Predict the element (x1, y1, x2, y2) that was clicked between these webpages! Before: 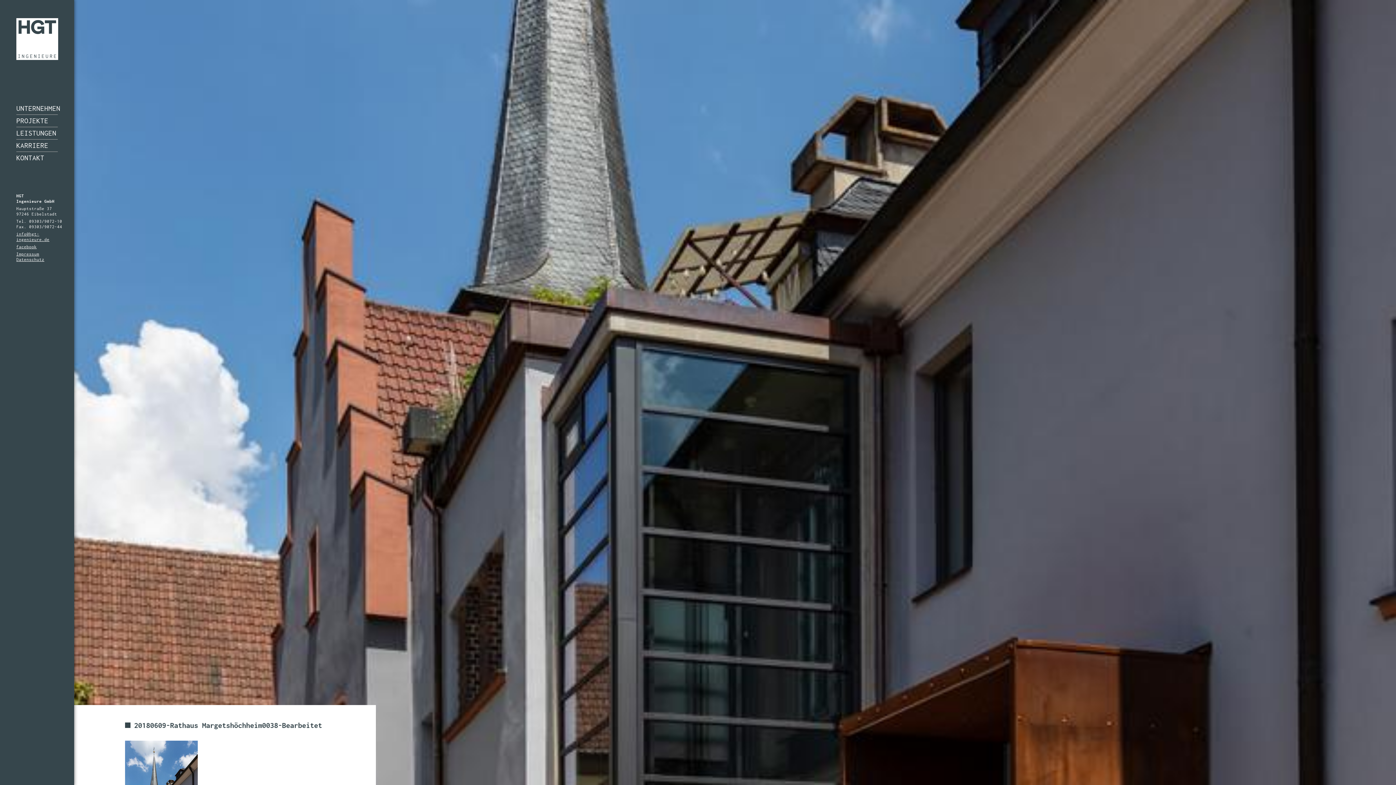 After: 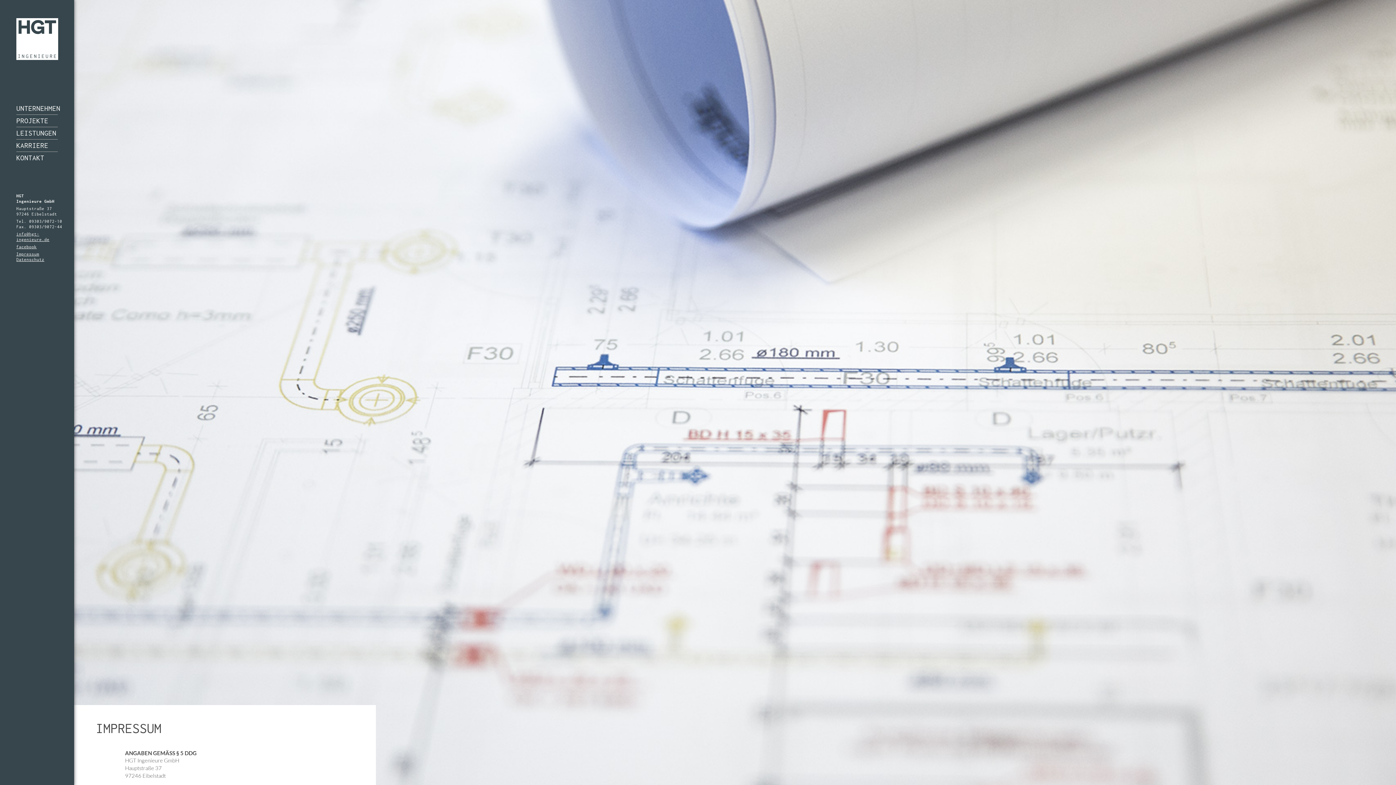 Action: bbox: (16, 251, 39, 256) label: Impressum